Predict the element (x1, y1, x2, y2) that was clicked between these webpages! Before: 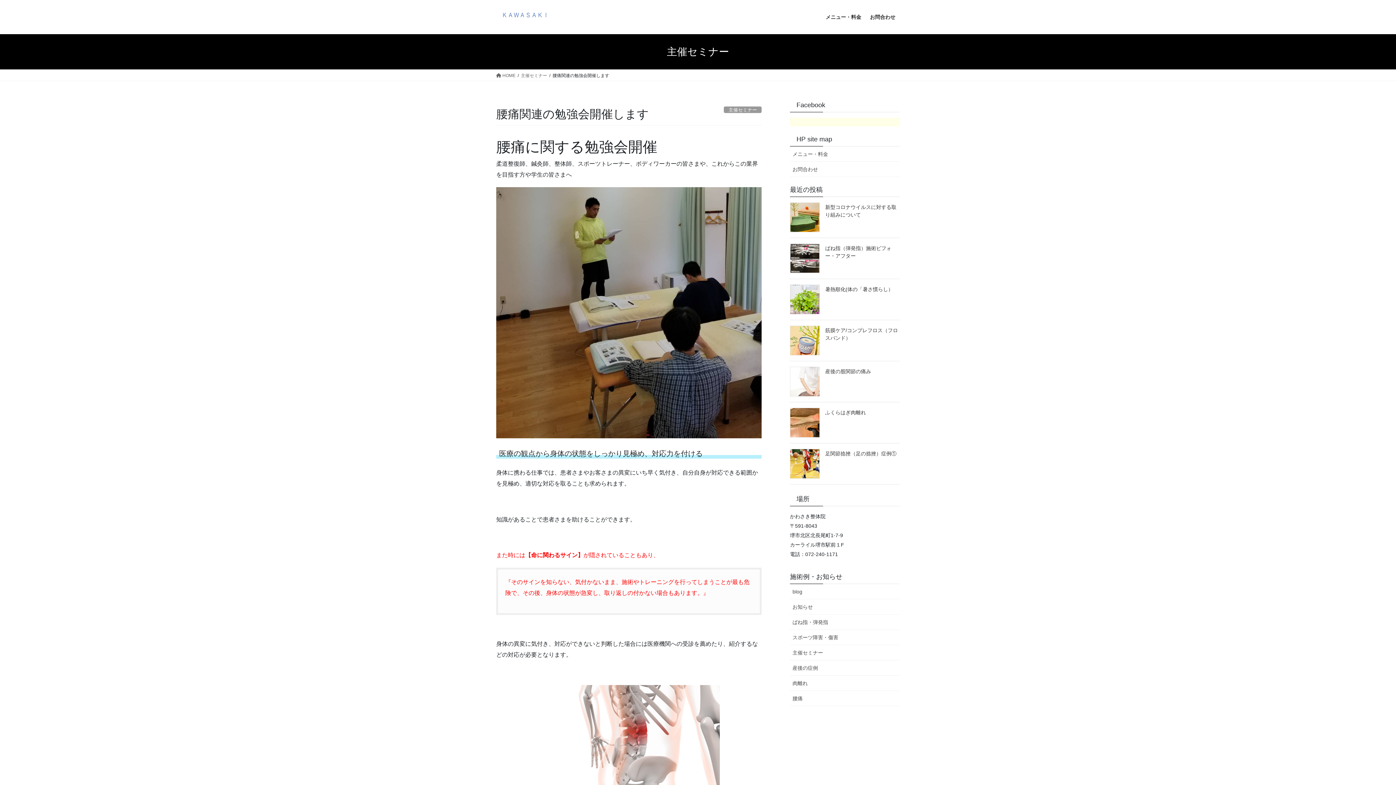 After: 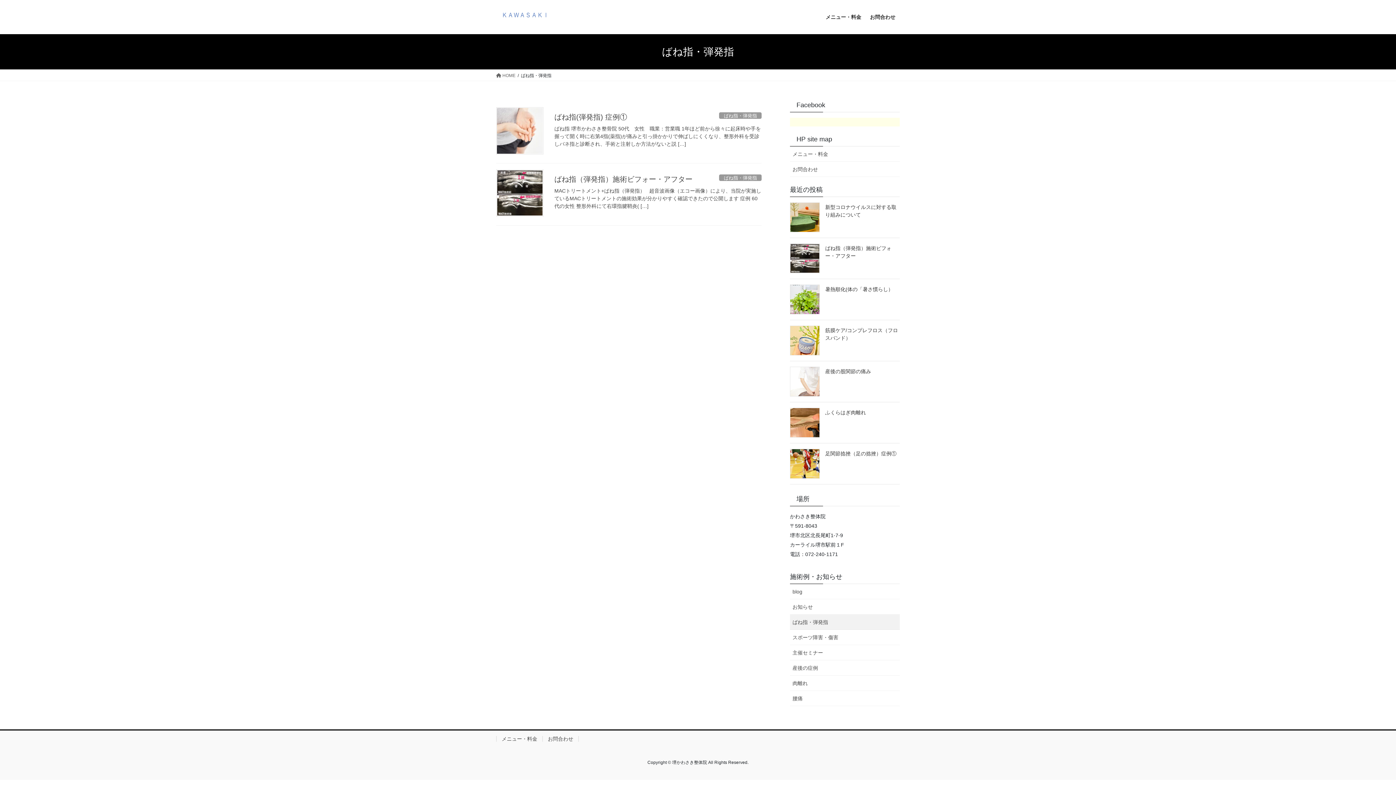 Action: bbox: (790, 614, 900, 630) label: ばね指・弾発指